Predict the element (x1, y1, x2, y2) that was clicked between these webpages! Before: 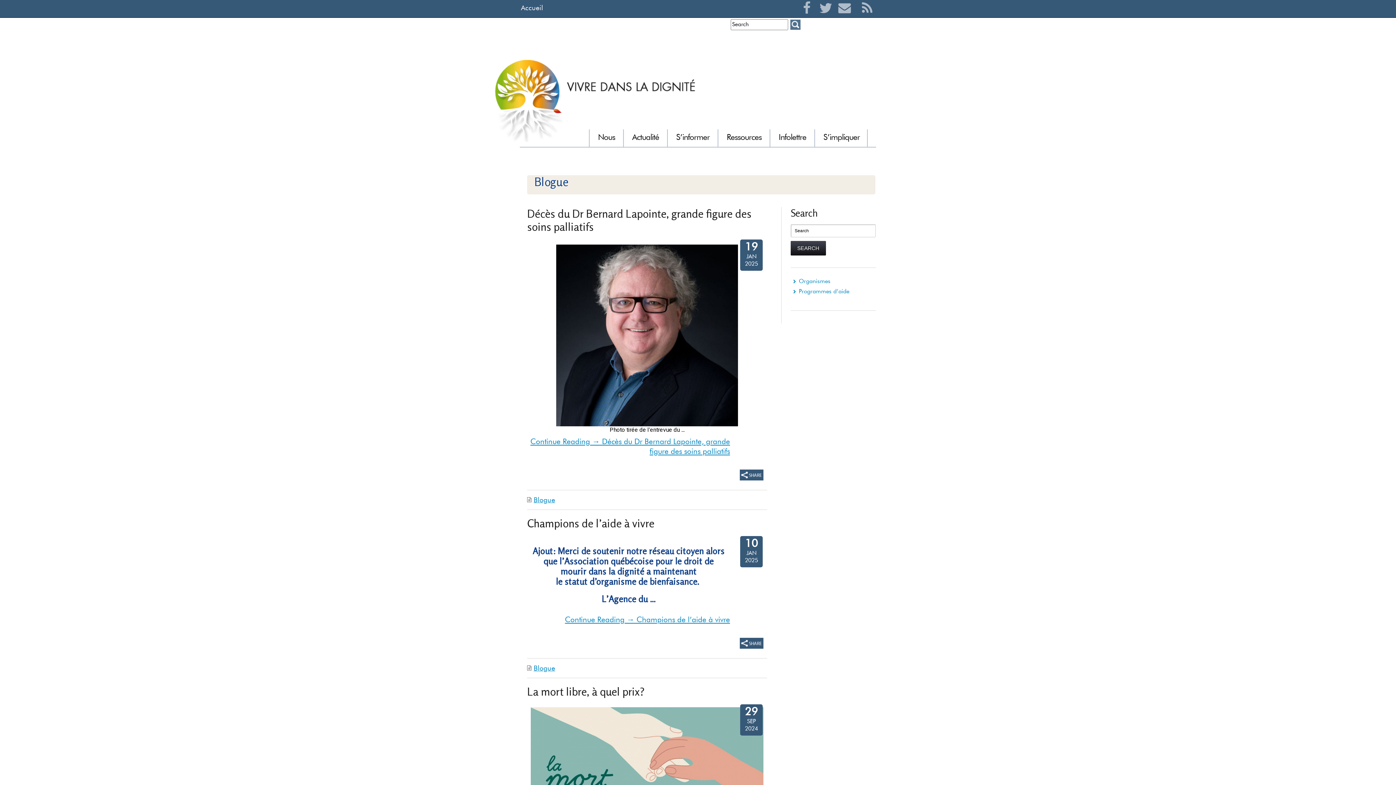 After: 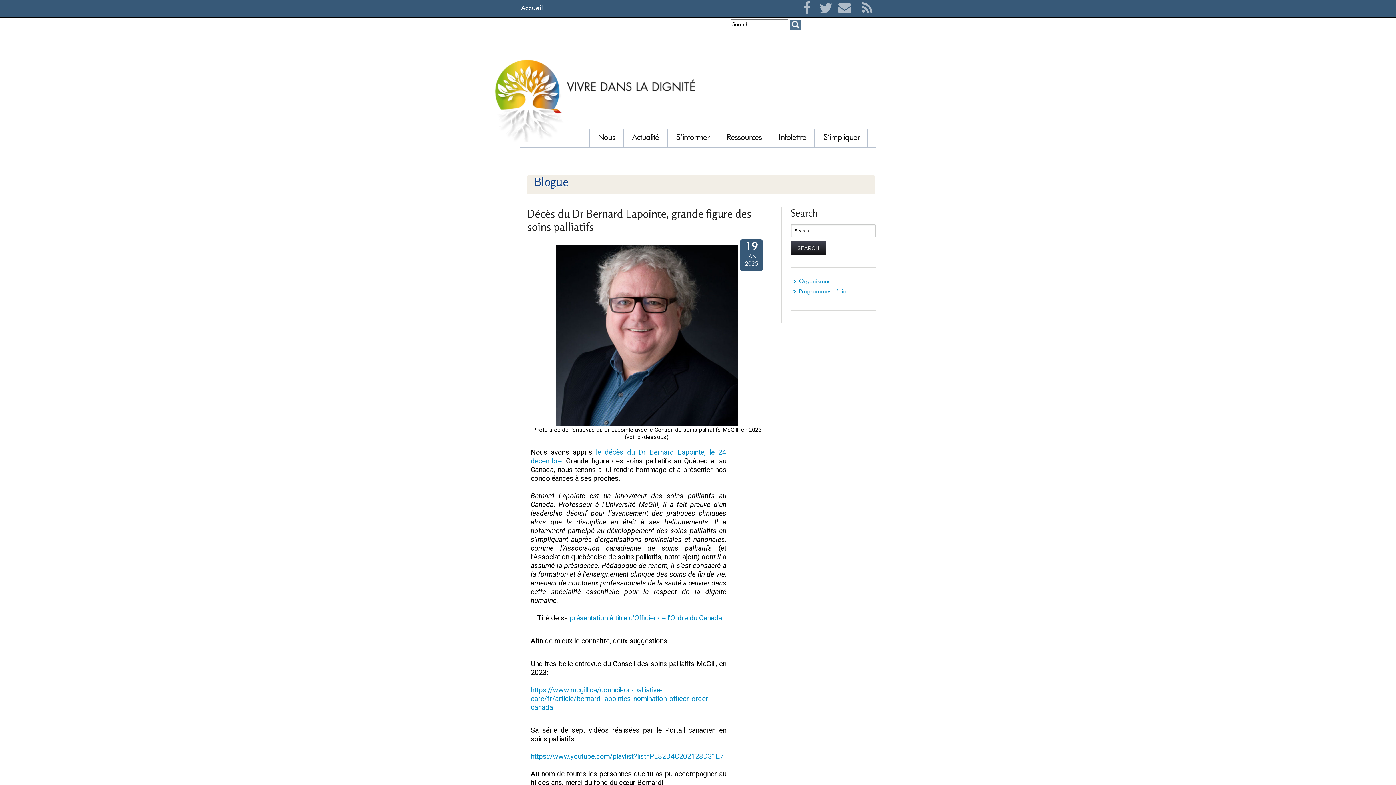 Action: label: Share bbox: (740, 469, 763, 480)